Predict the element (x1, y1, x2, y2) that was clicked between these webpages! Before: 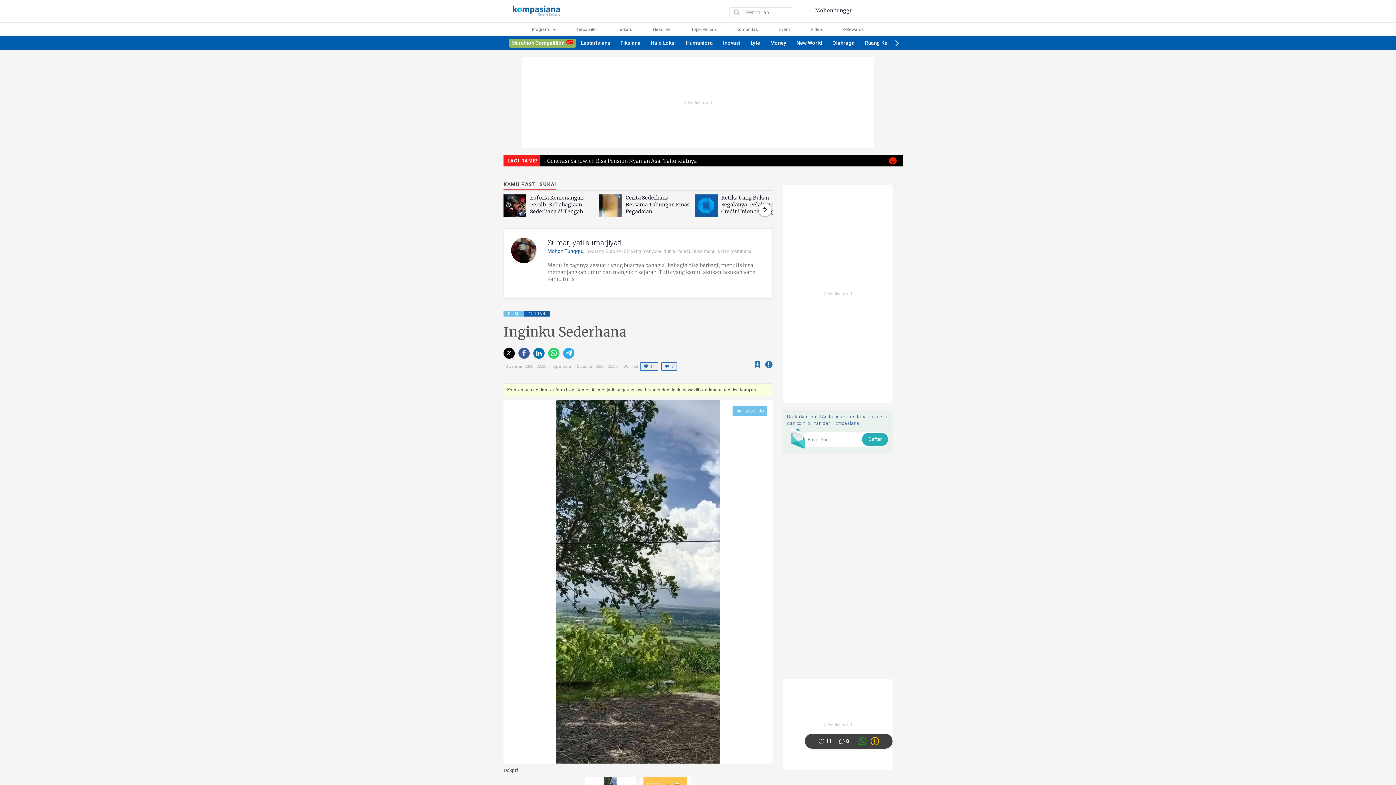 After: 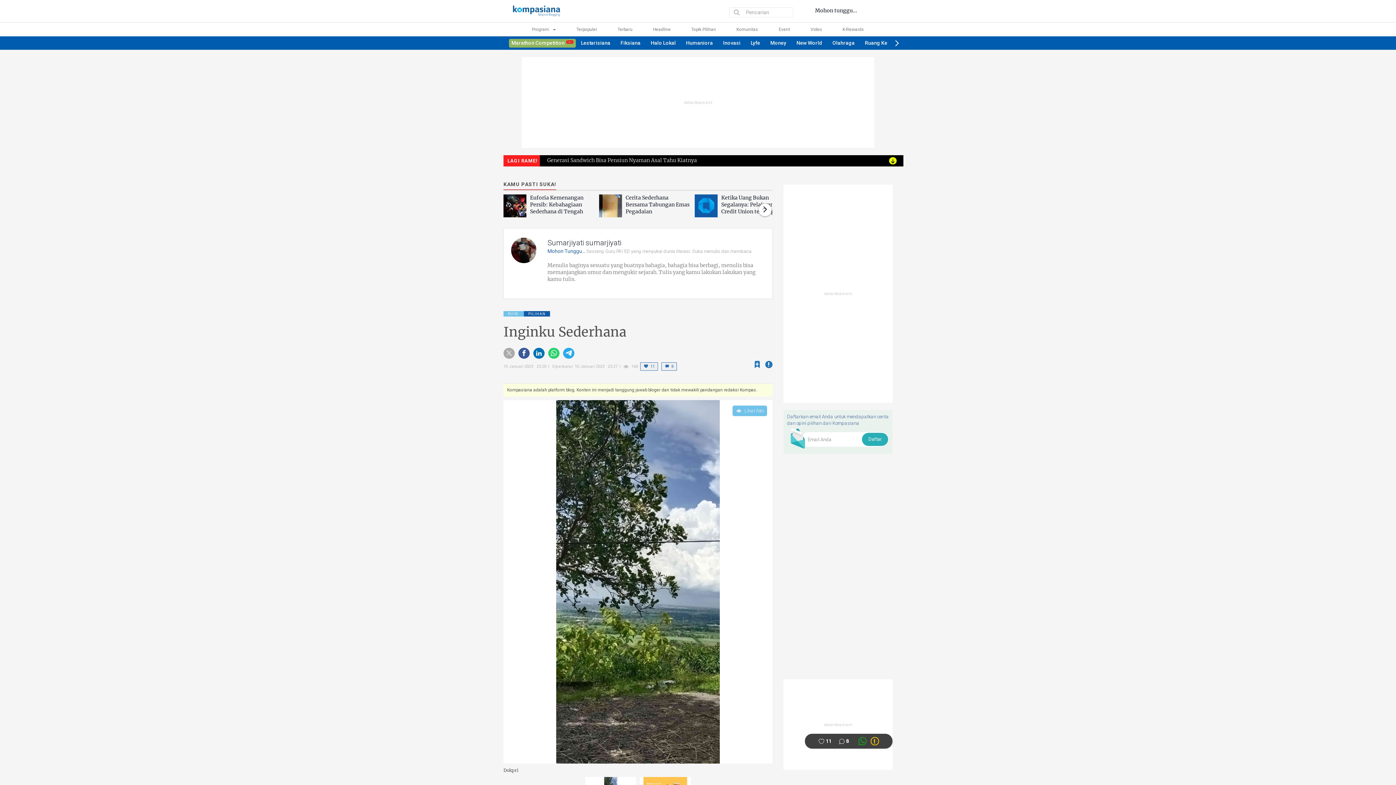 Action: bbox: (506, 350, 512, 358)